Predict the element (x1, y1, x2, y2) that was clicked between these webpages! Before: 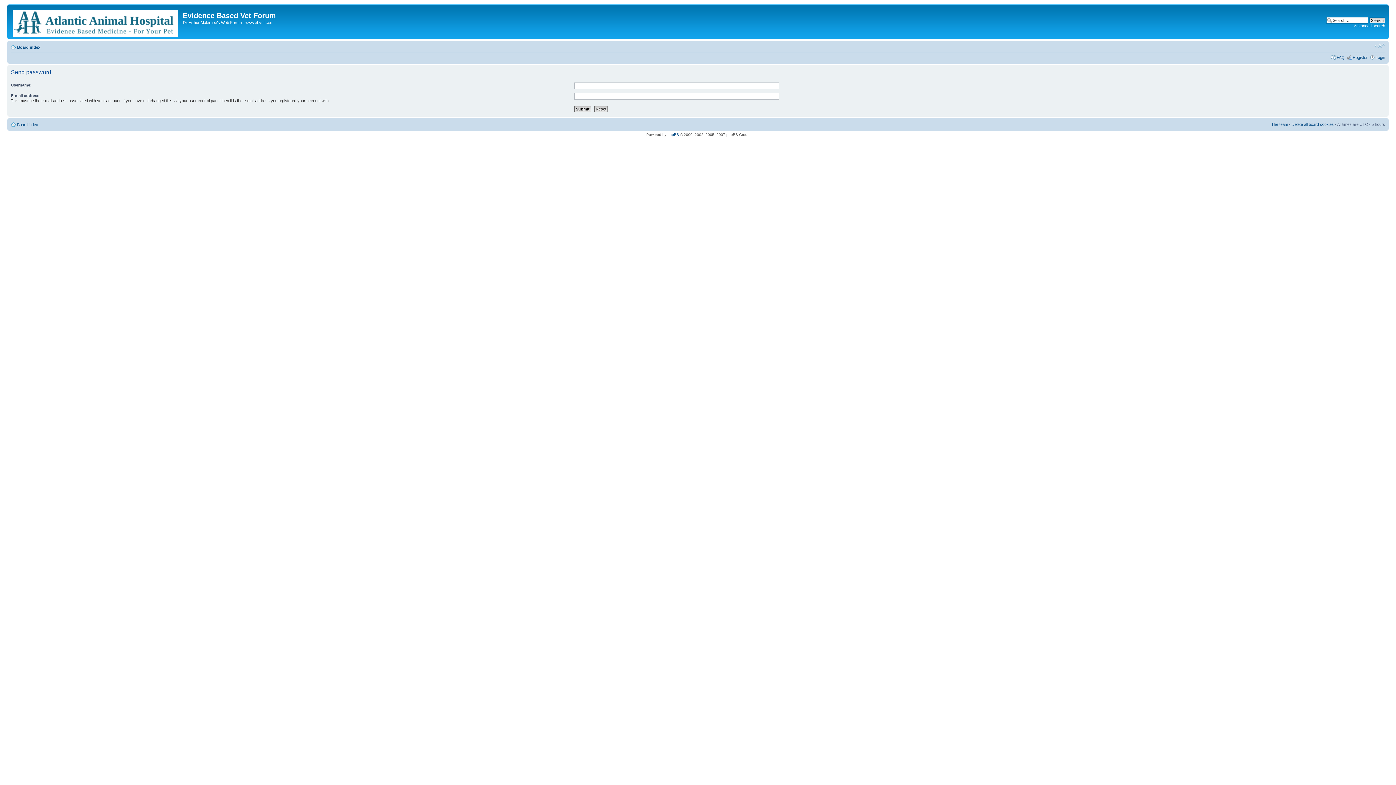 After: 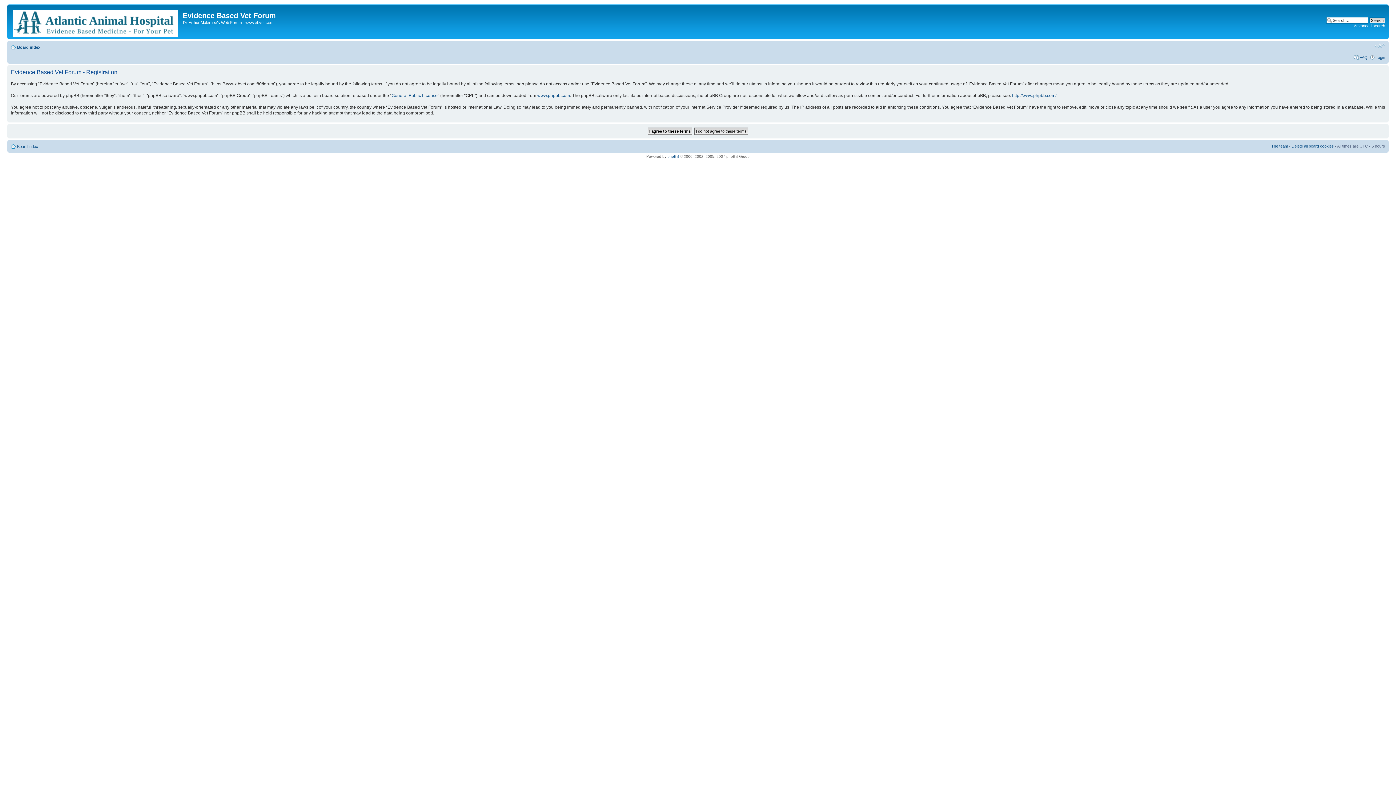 Action: bbox: (1353, 55, 1368, 59) label: Register